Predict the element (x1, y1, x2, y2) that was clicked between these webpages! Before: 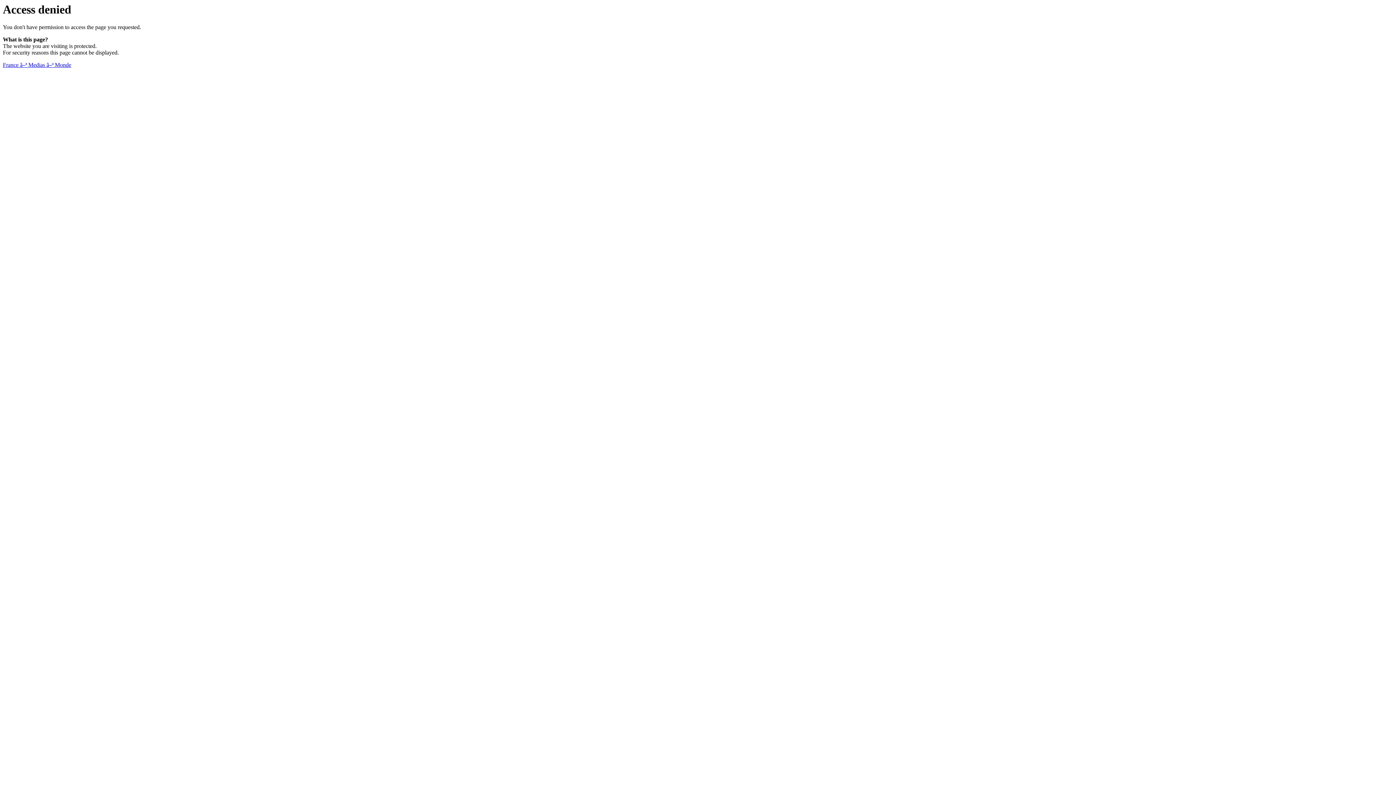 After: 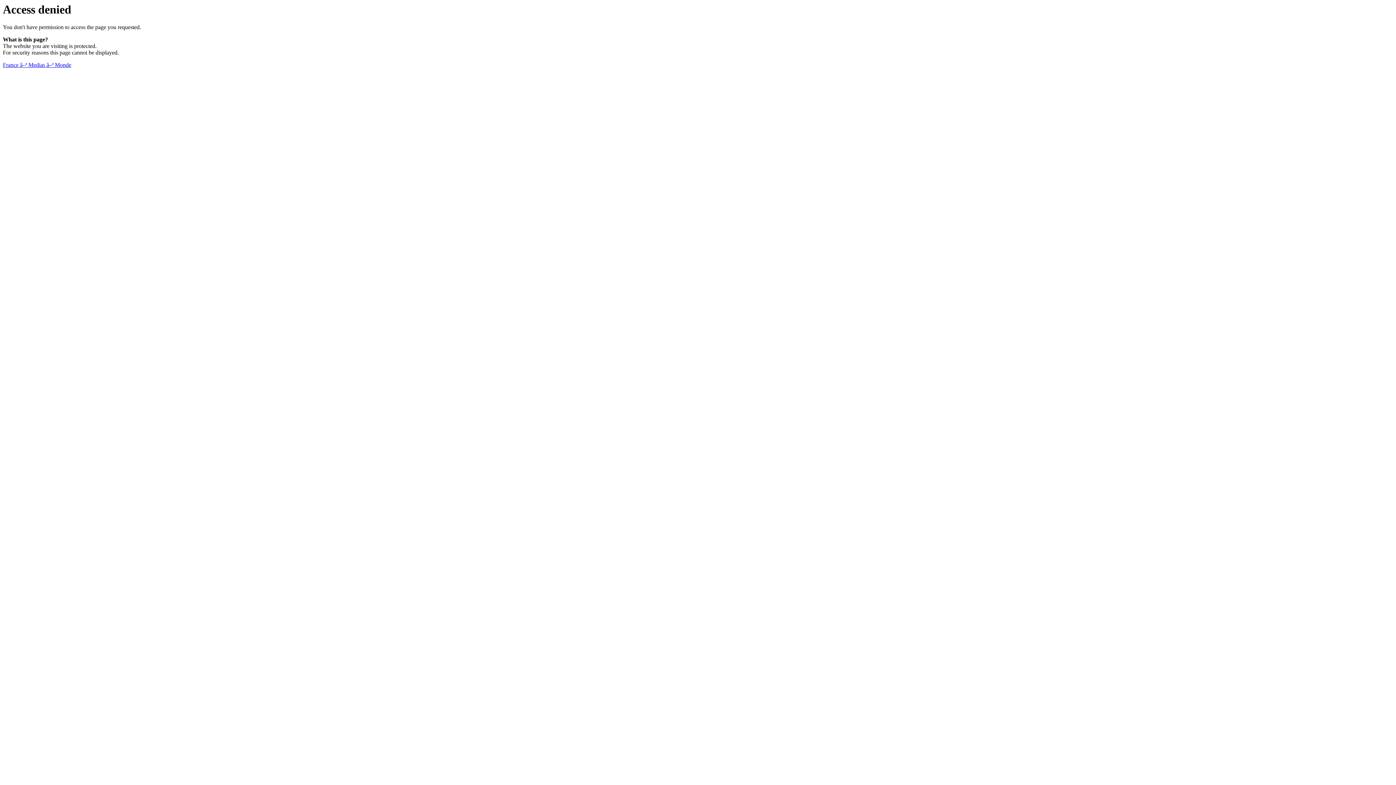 Action: label: France â–ª Medias â–ª Monde bbox: (2, 61, 71, 68)